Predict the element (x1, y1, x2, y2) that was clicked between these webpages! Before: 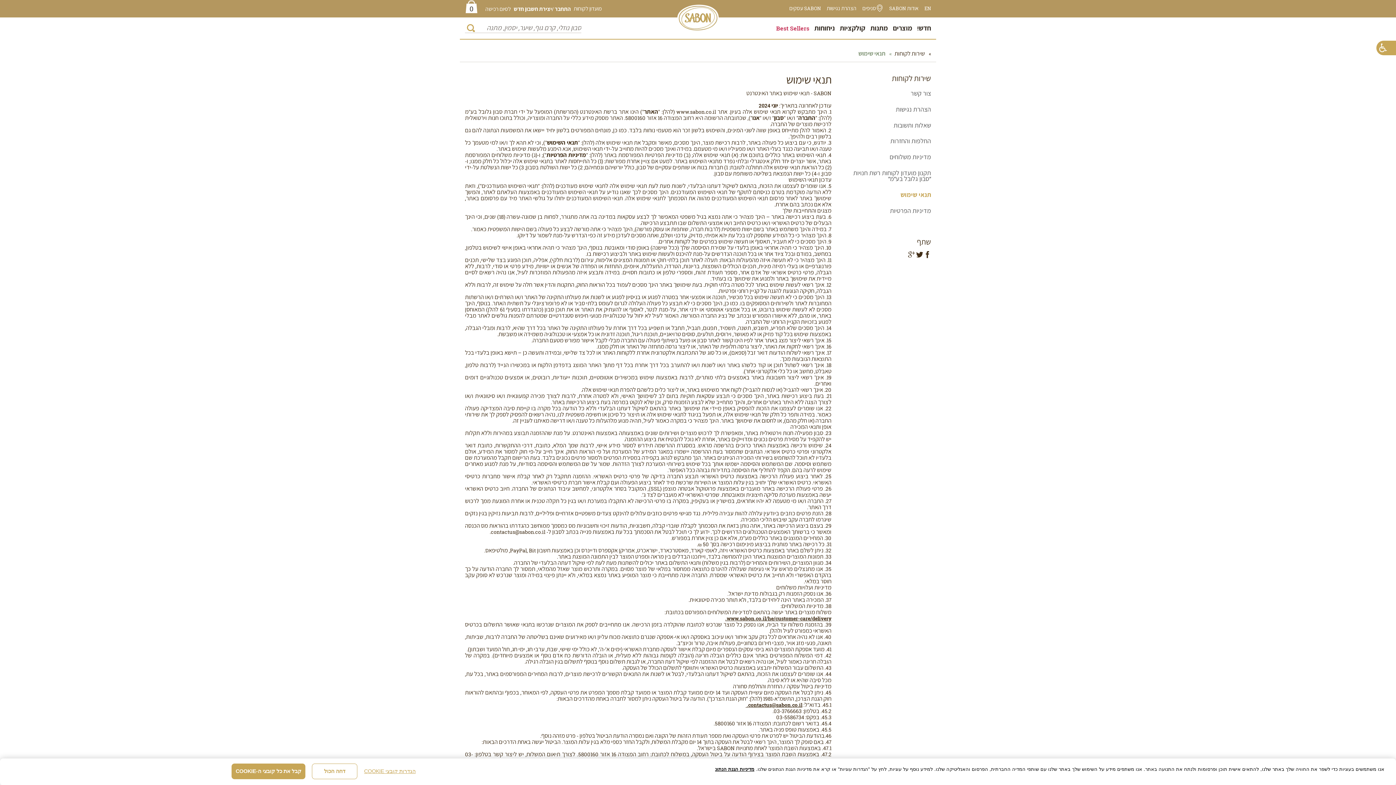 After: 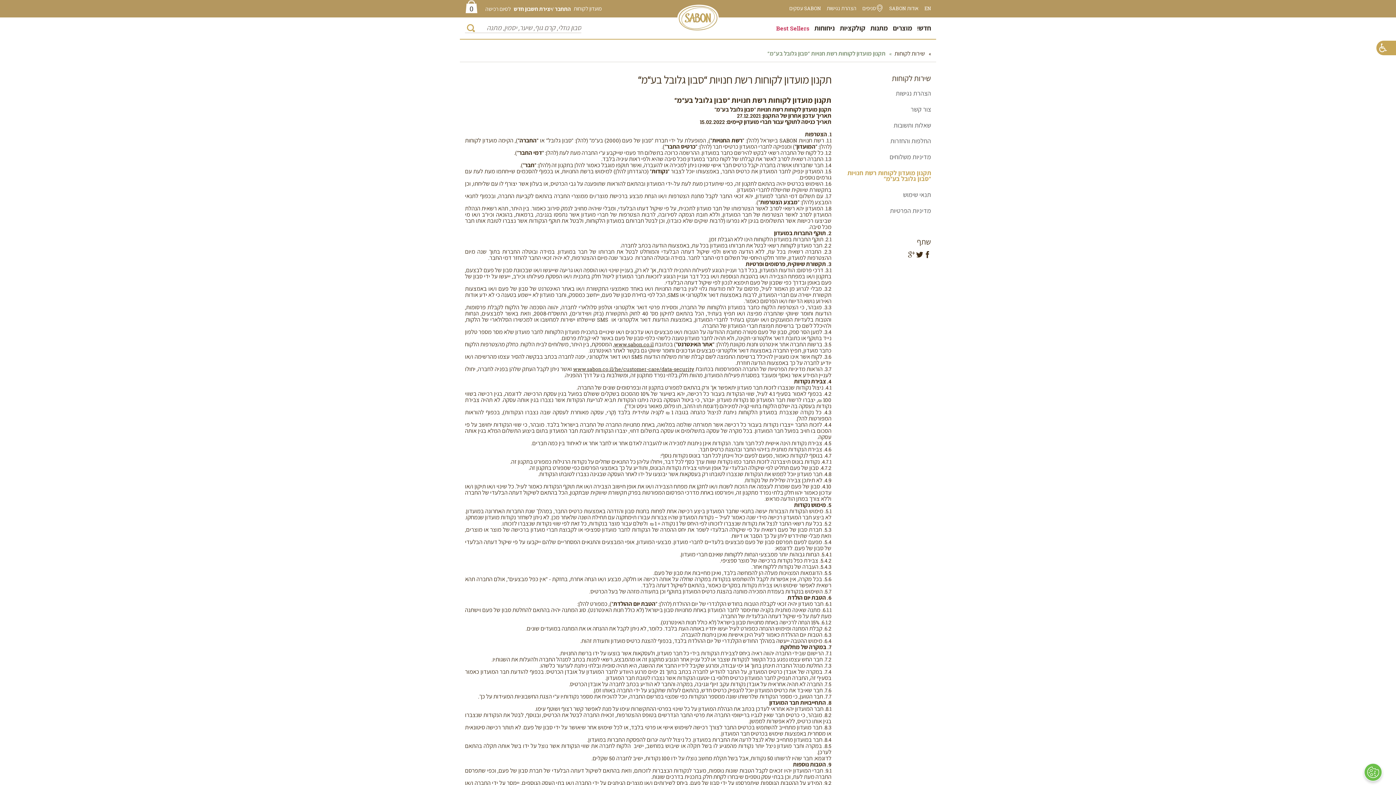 Action: bbox: (842, 168, 934, 184) label: תקנון מועדון לקוחות רשת חנויות “סבון גלובל בע“מ“